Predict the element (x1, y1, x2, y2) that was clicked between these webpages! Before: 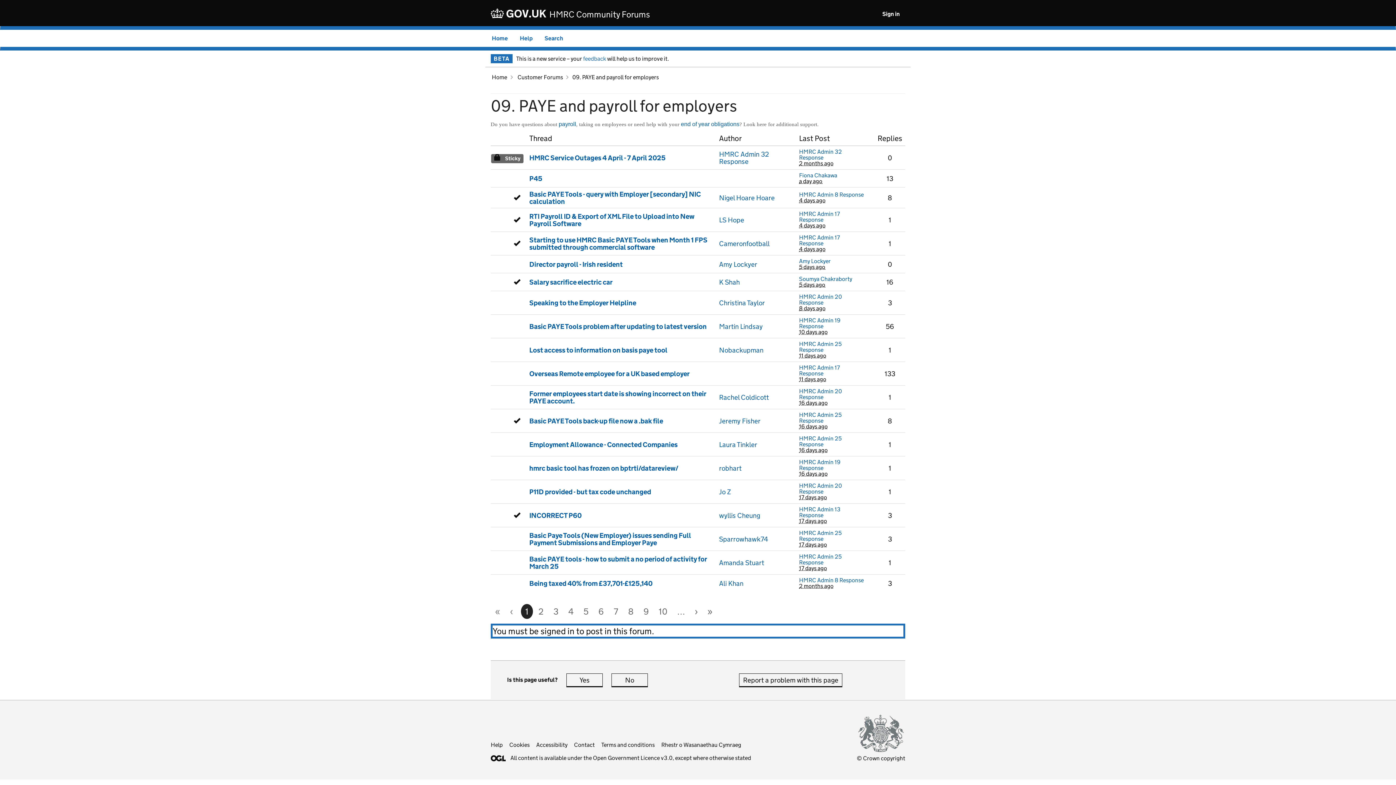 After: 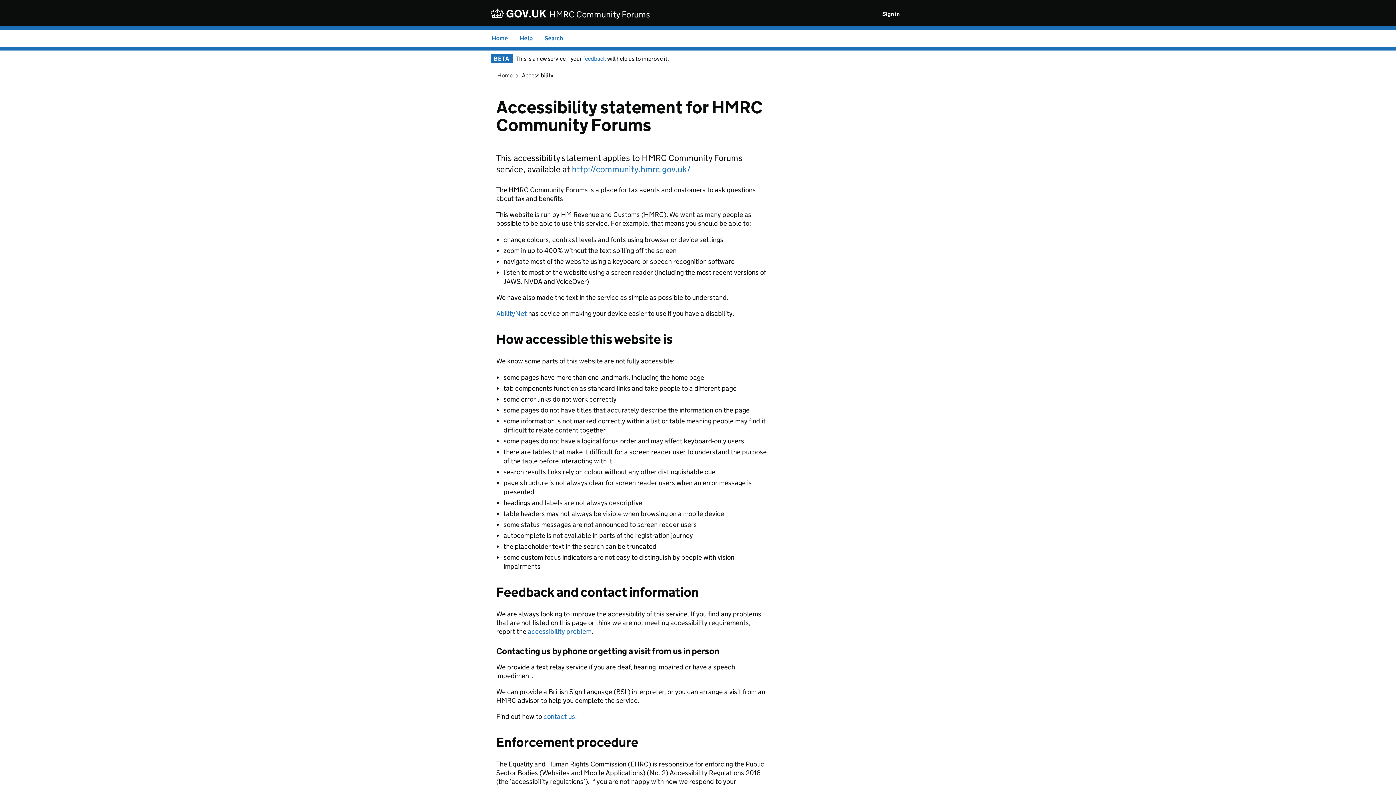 Action: bbox: (536, 741, 567, 748) label: Accessibility